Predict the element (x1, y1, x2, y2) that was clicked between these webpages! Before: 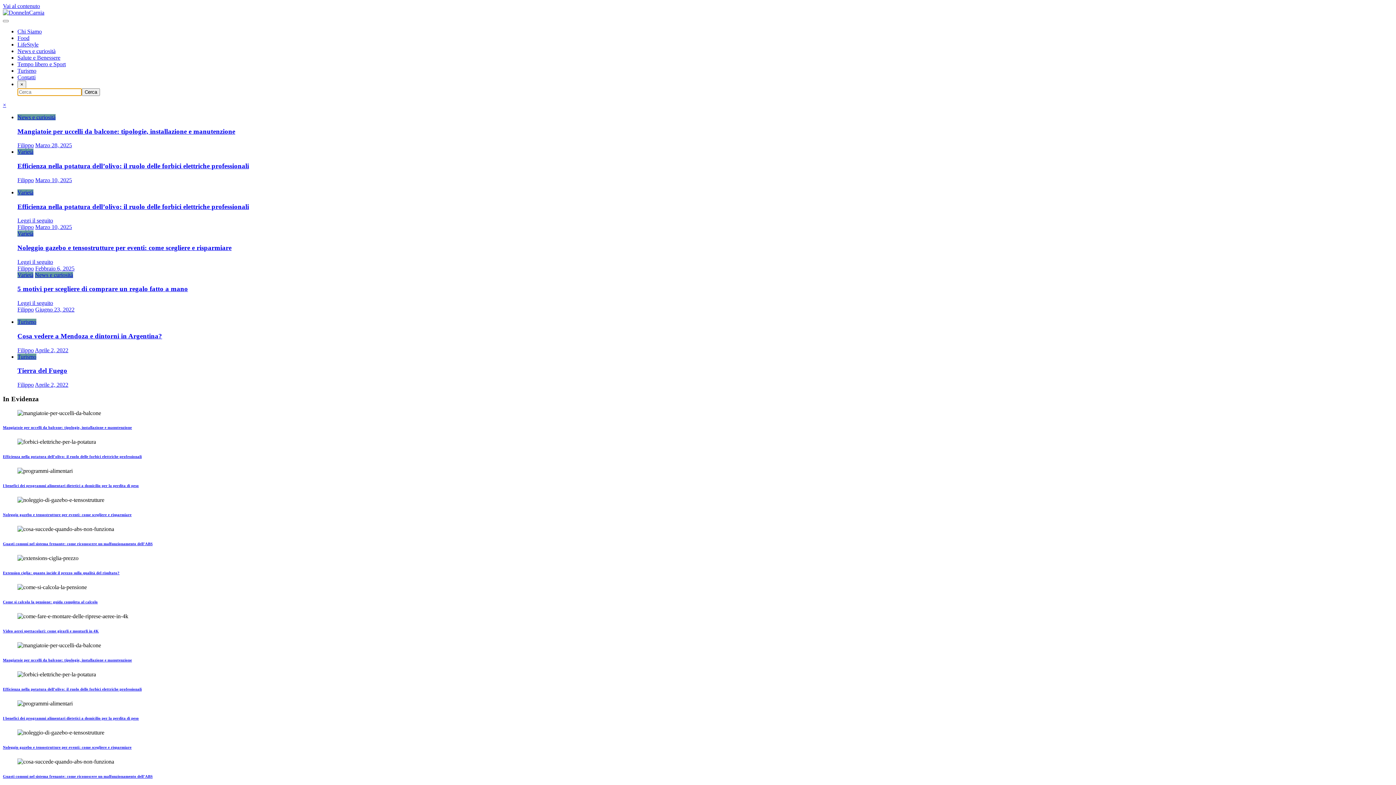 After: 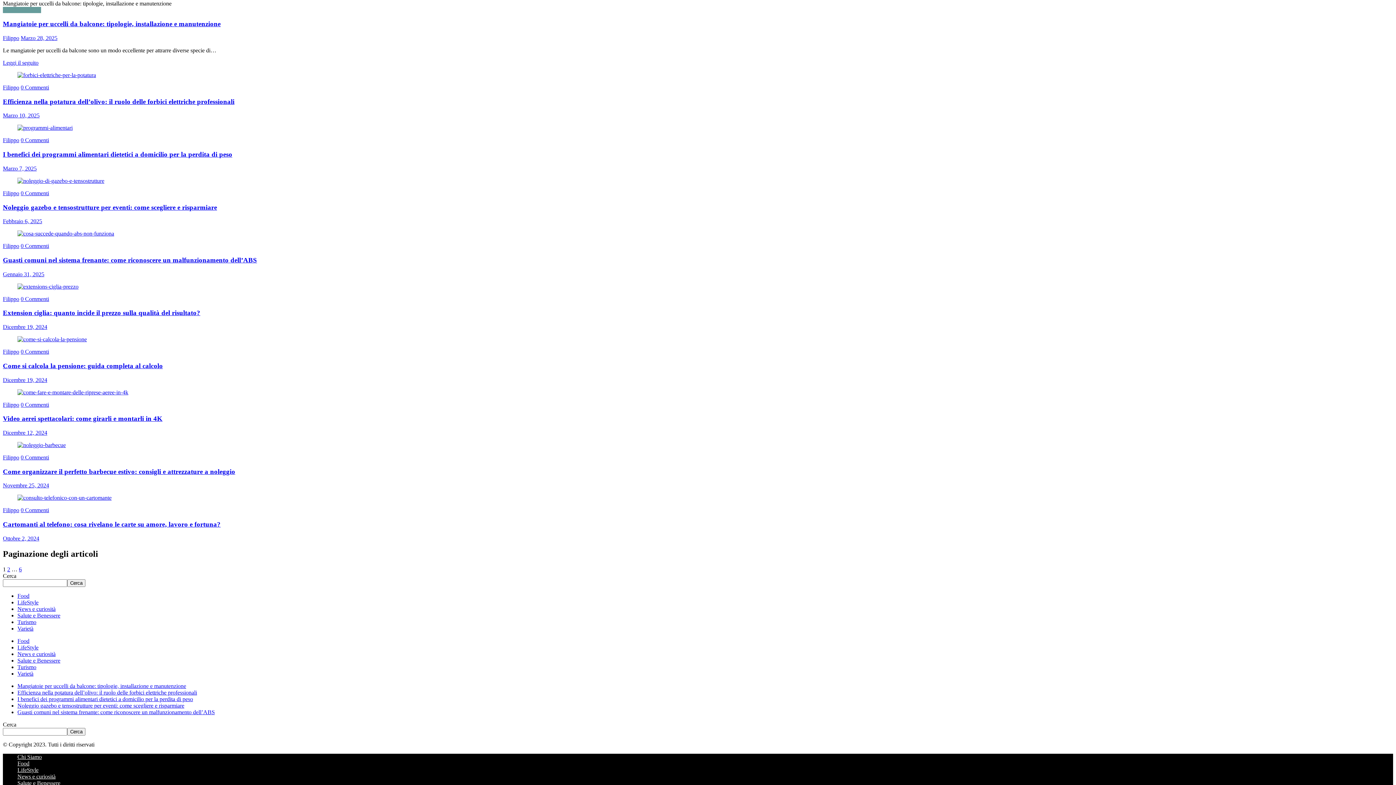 Action: label: Vai al contenuto bbox: (2, 2, 40, 9)